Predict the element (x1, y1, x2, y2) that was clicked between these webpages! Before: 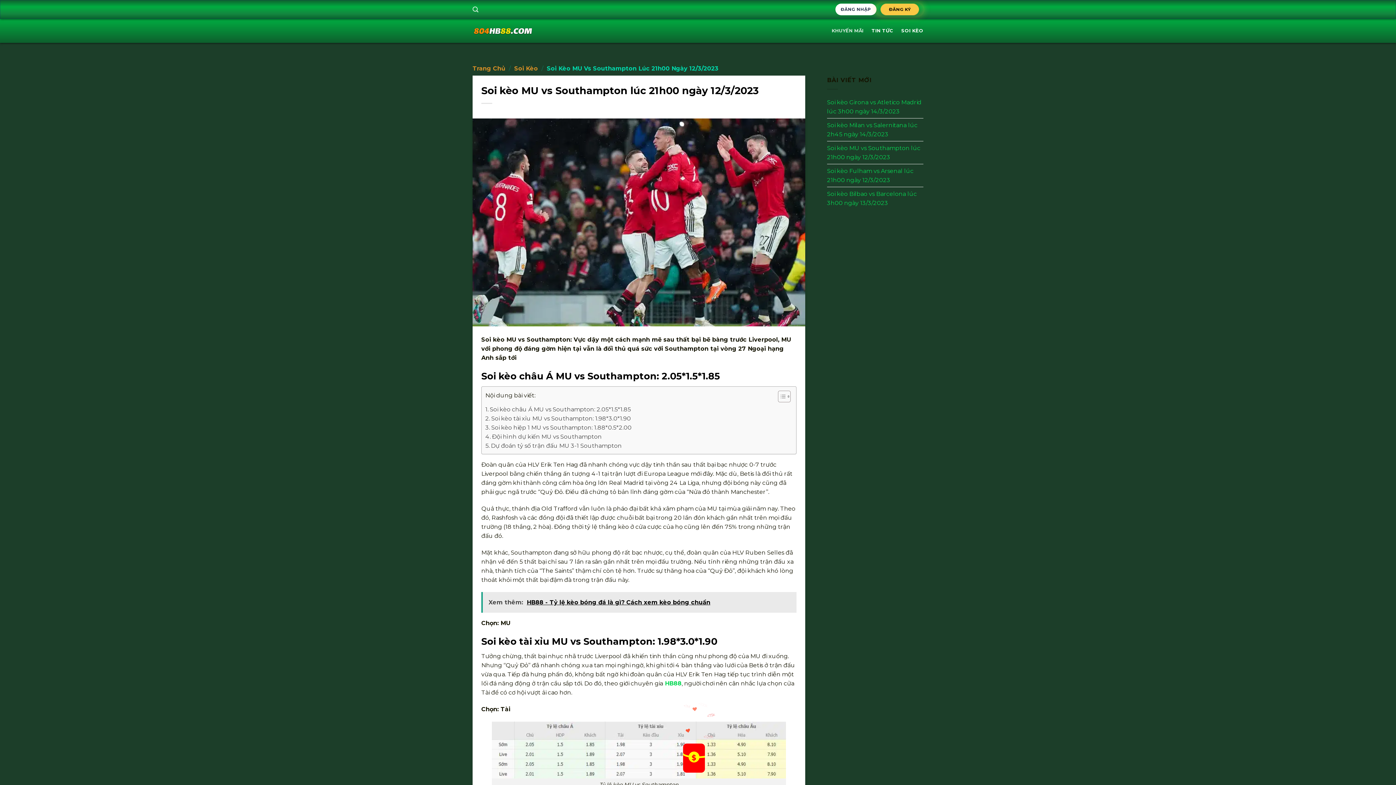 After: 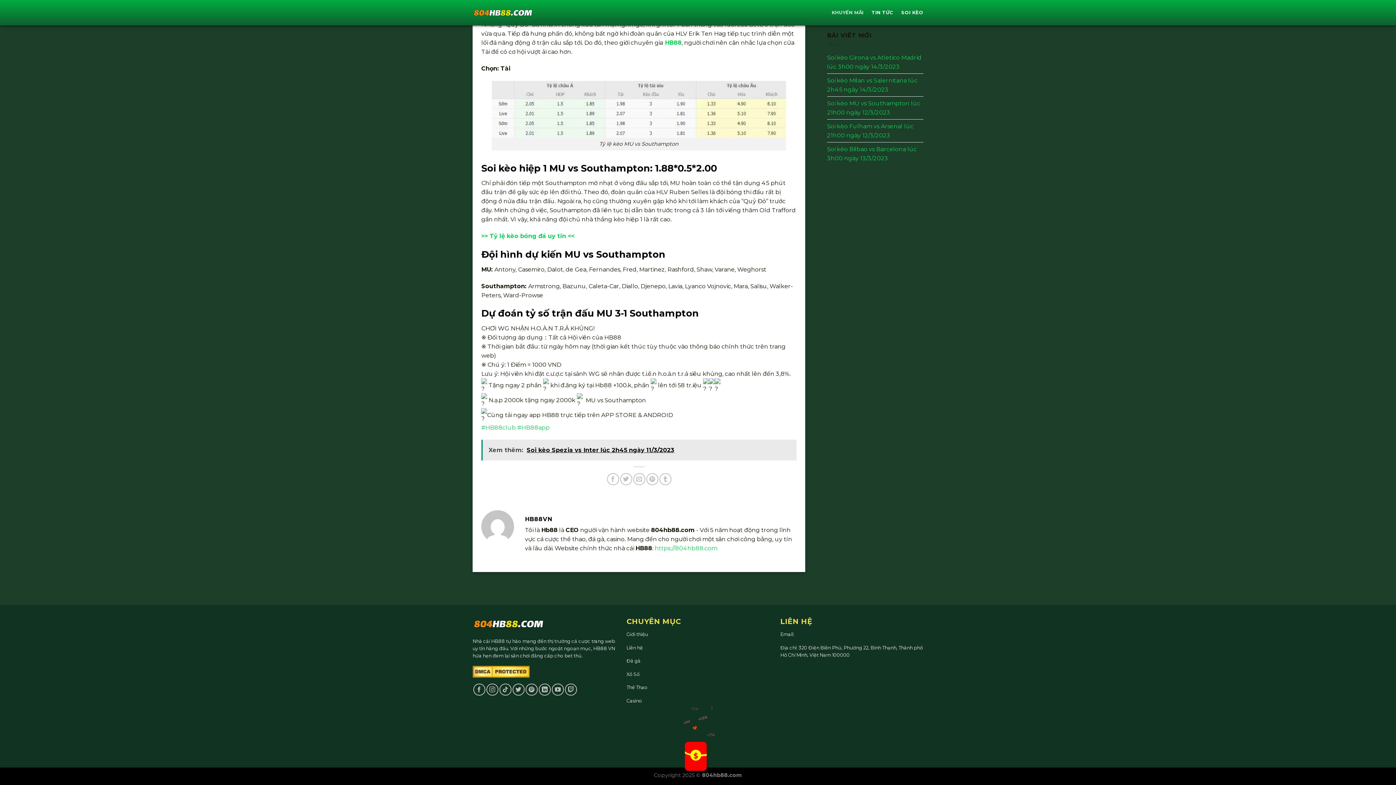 Action: label: Đội hình dự kiến MU vs Southampton bbox: (485, 432, 601, 441)